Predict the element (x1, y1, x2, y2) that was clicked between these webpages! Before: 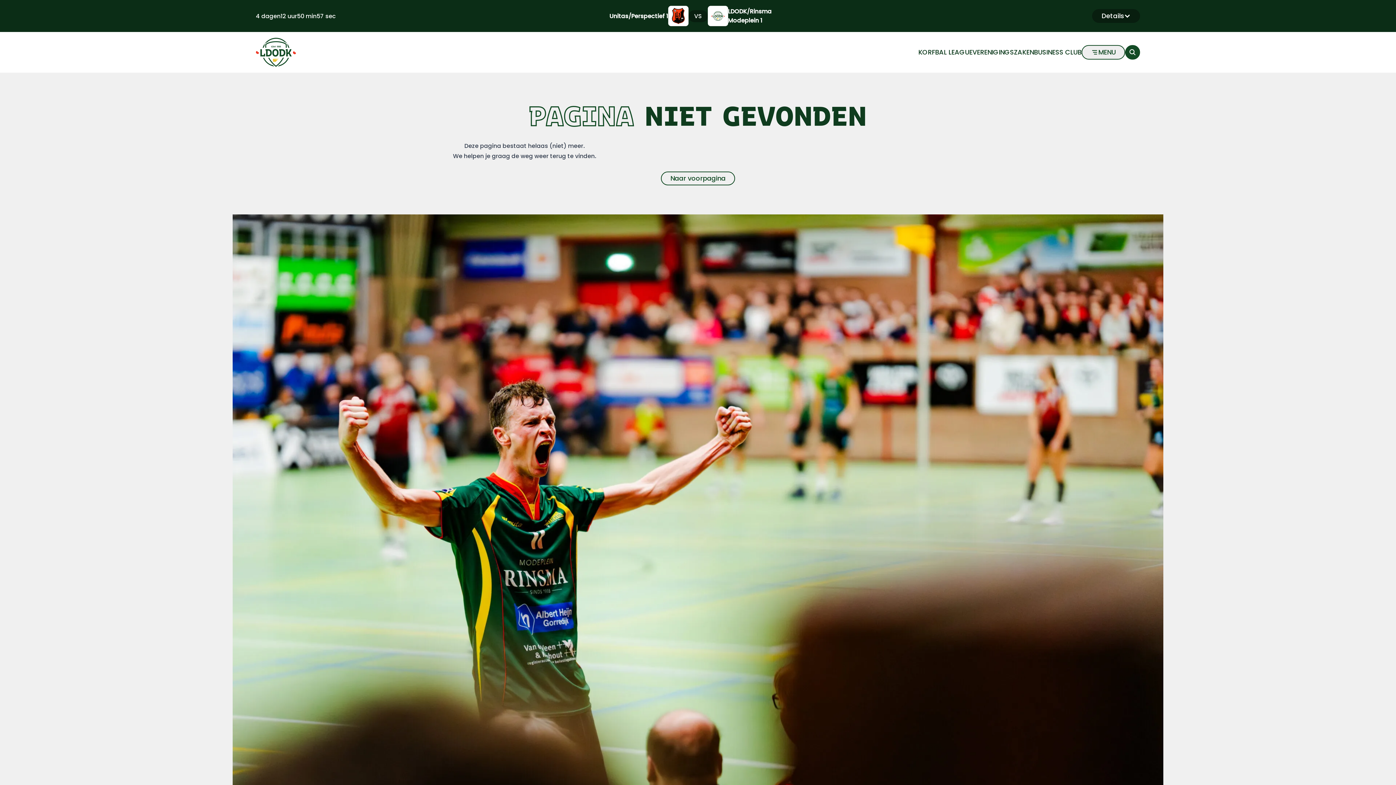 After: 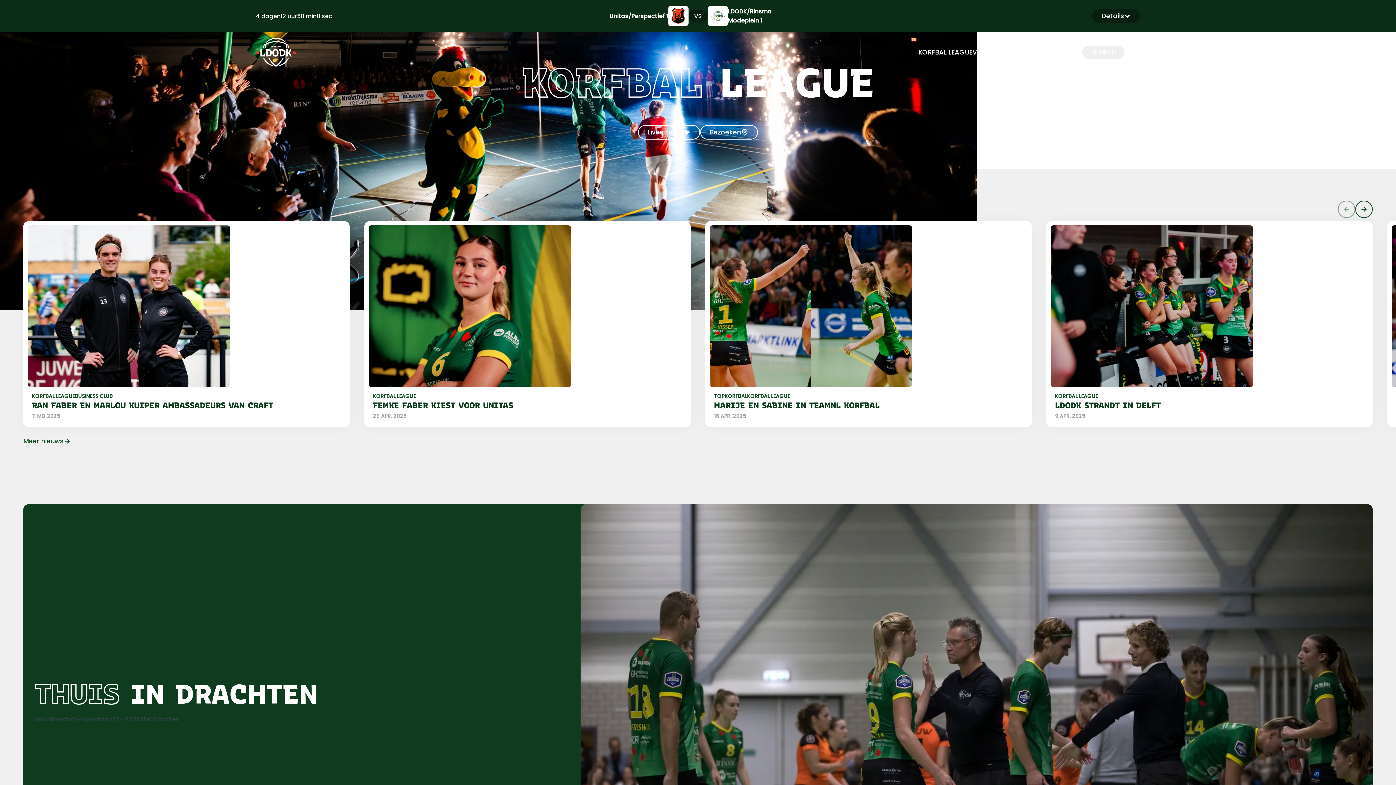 Action: bbox: (918, 49, 972, 55) label: KORFBAL LEAGUE